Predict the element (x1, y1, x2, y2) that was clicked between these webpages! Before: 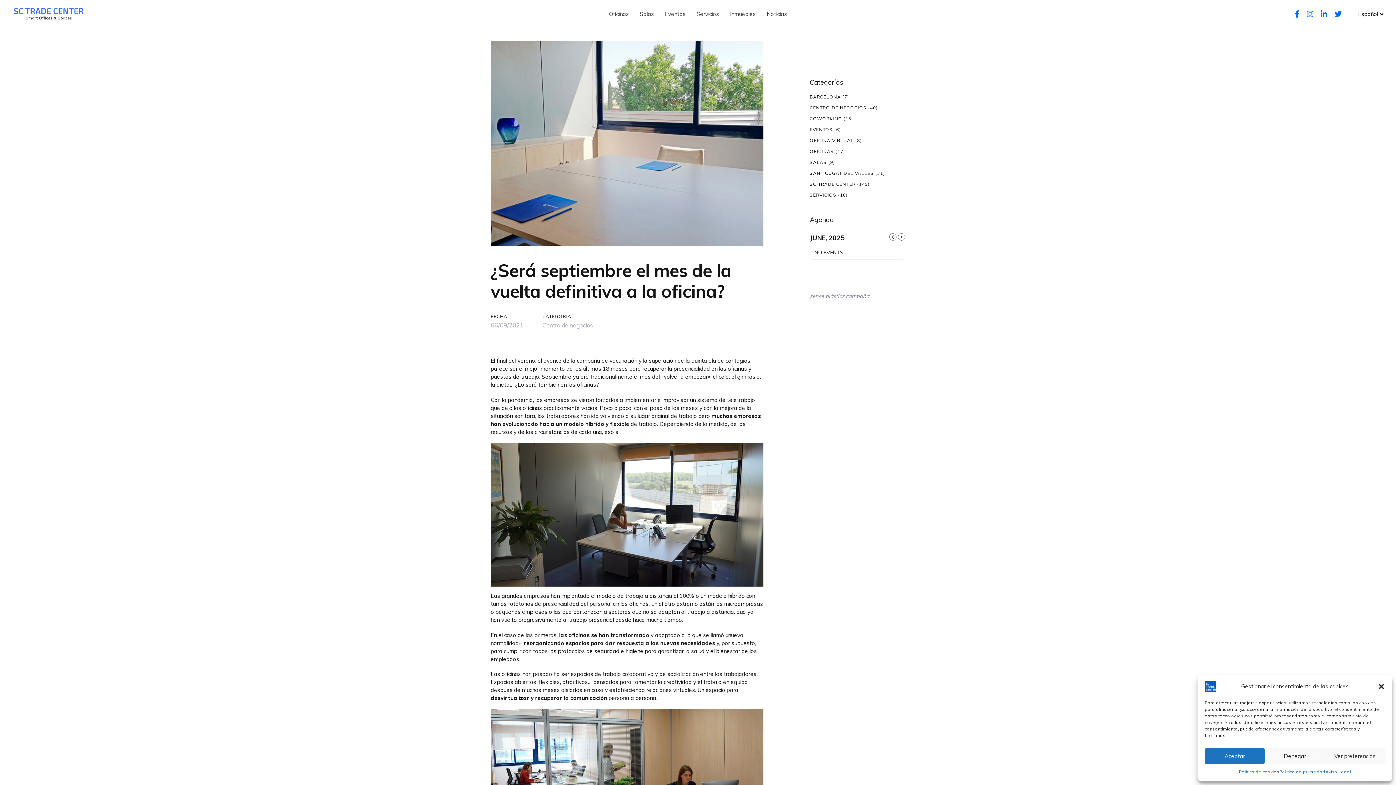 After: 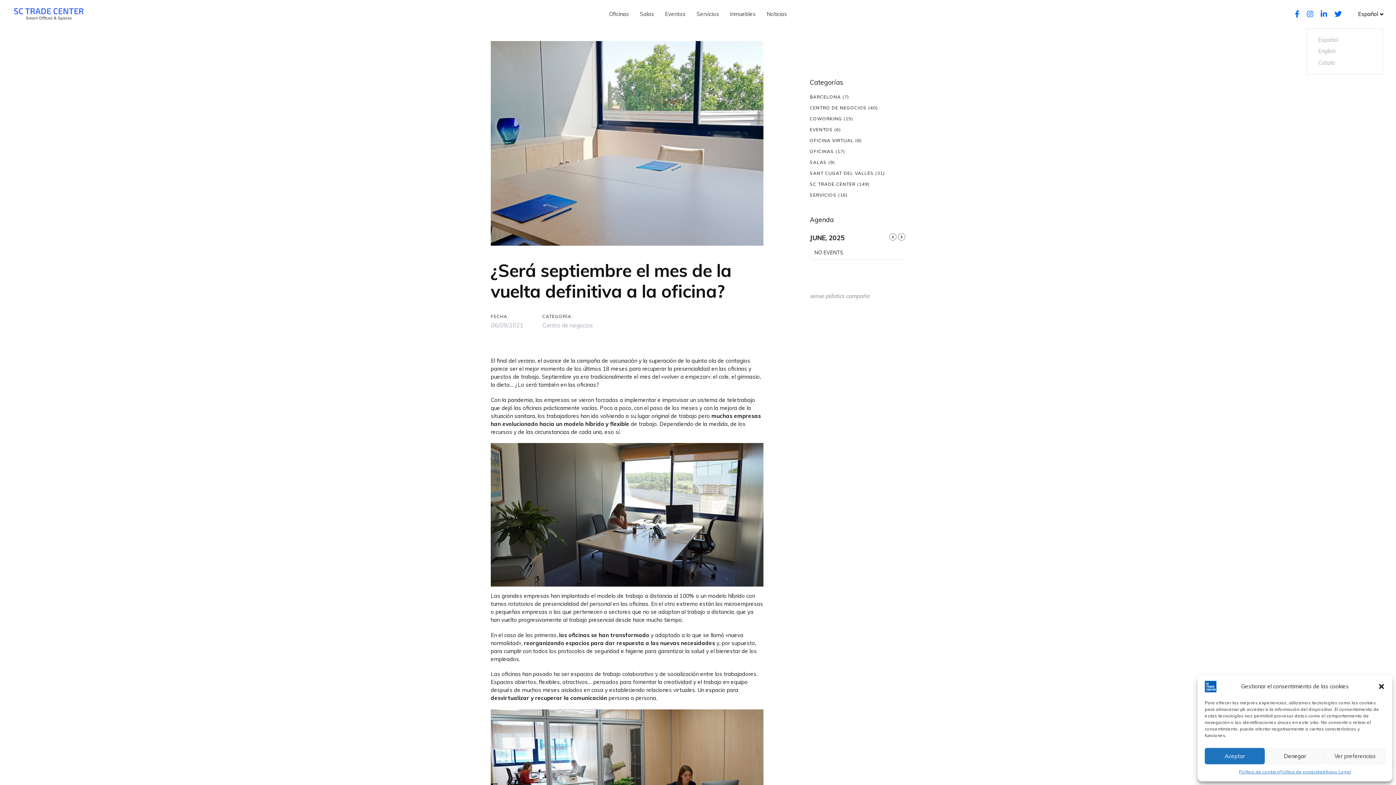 Action: bbox: (1358, 10, 1383, 18) label: Español